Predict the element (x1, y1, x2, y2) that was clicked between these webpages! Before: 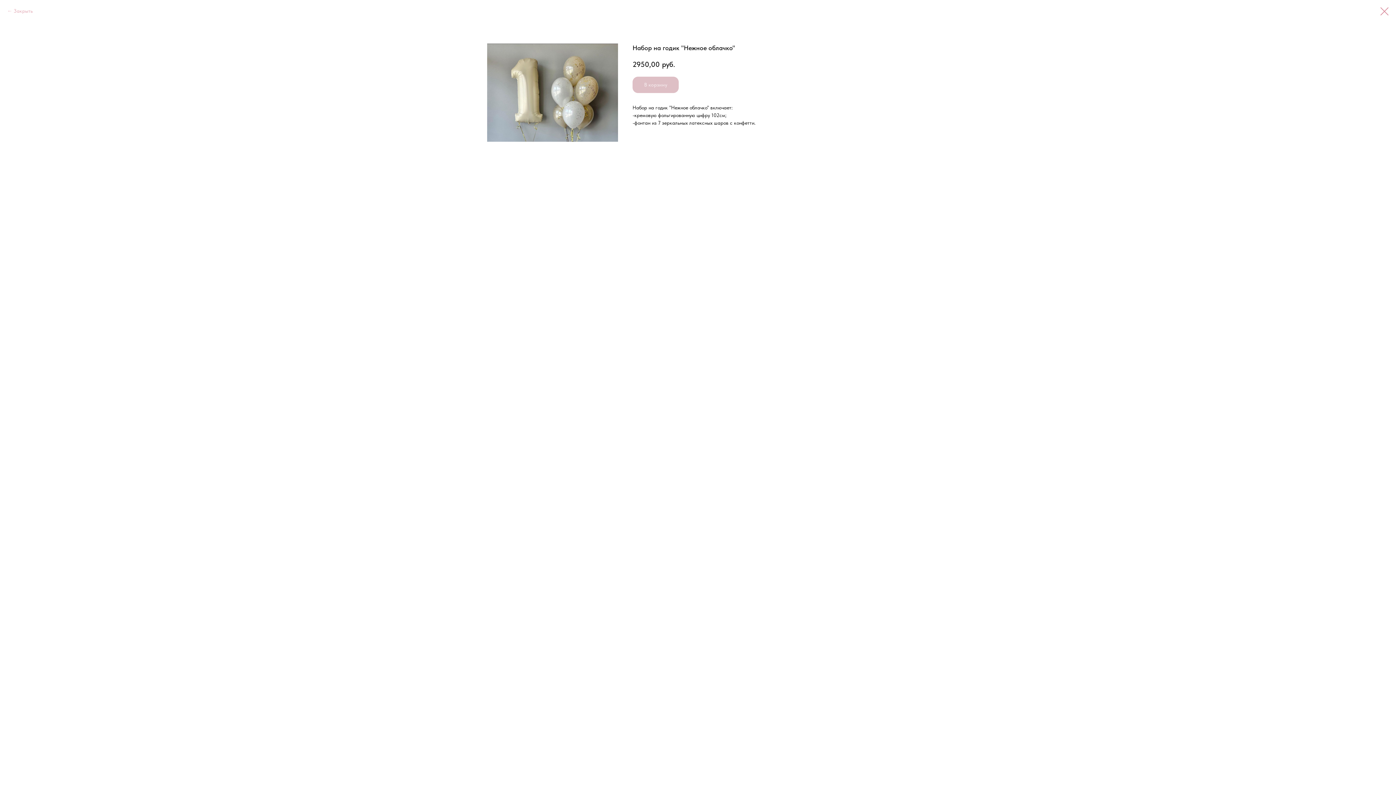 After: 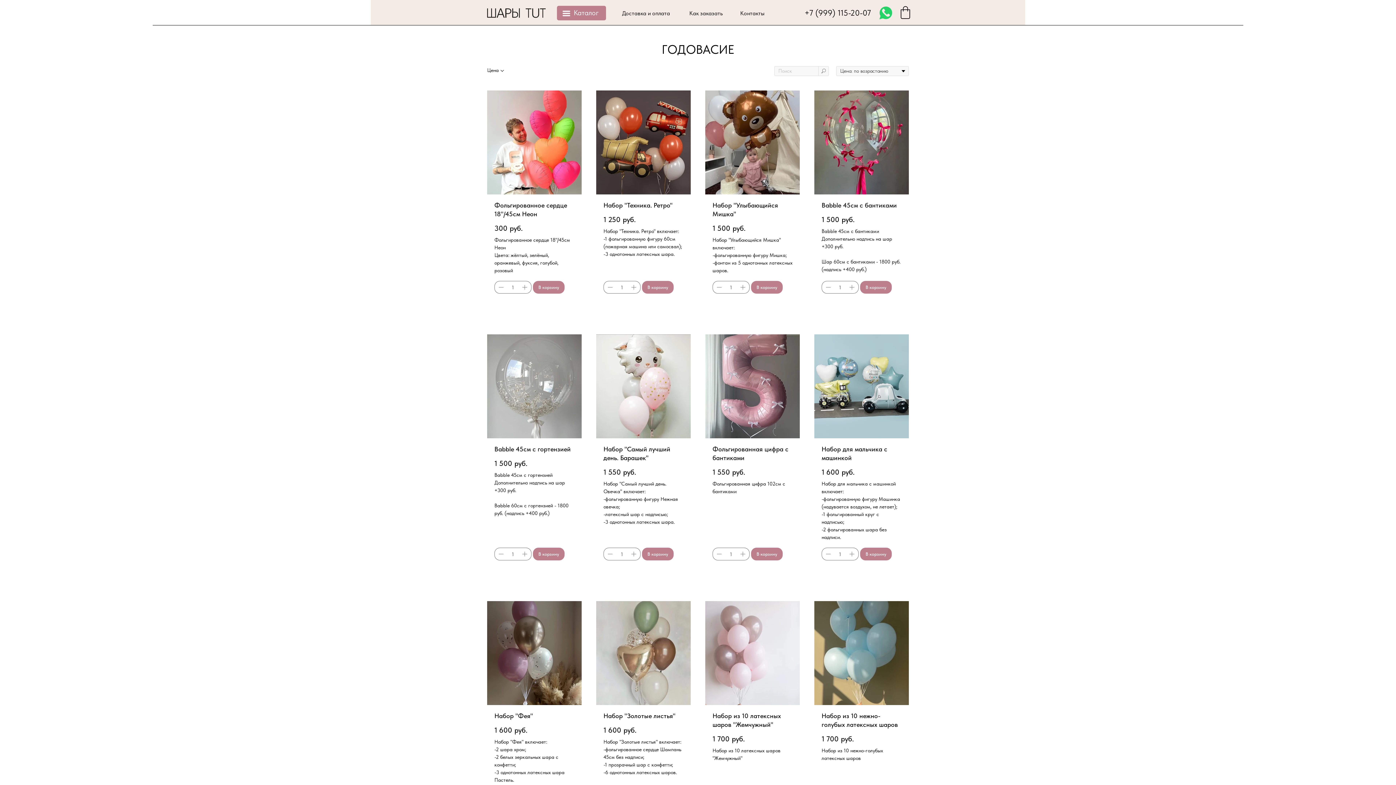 Action: bbox: (1380, 7, 1389, 15)